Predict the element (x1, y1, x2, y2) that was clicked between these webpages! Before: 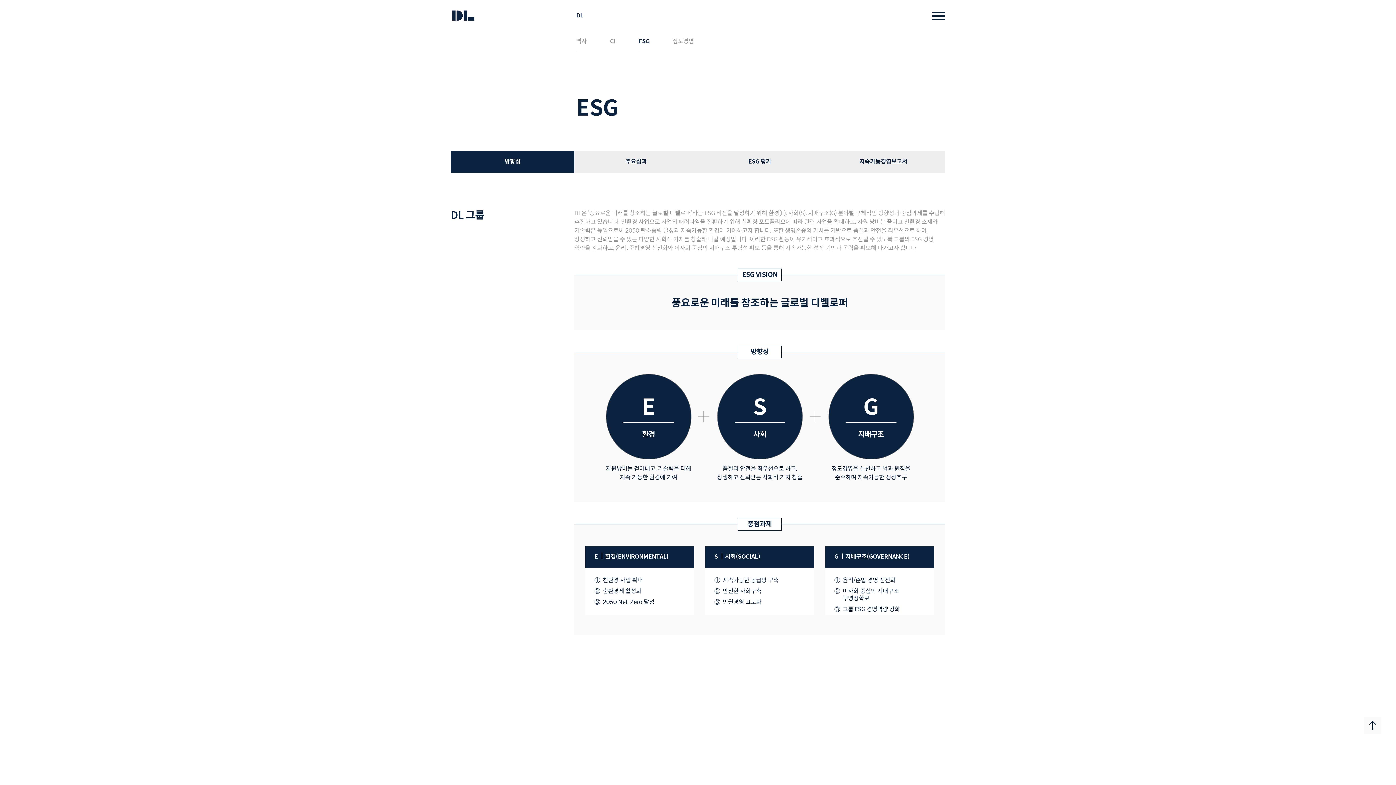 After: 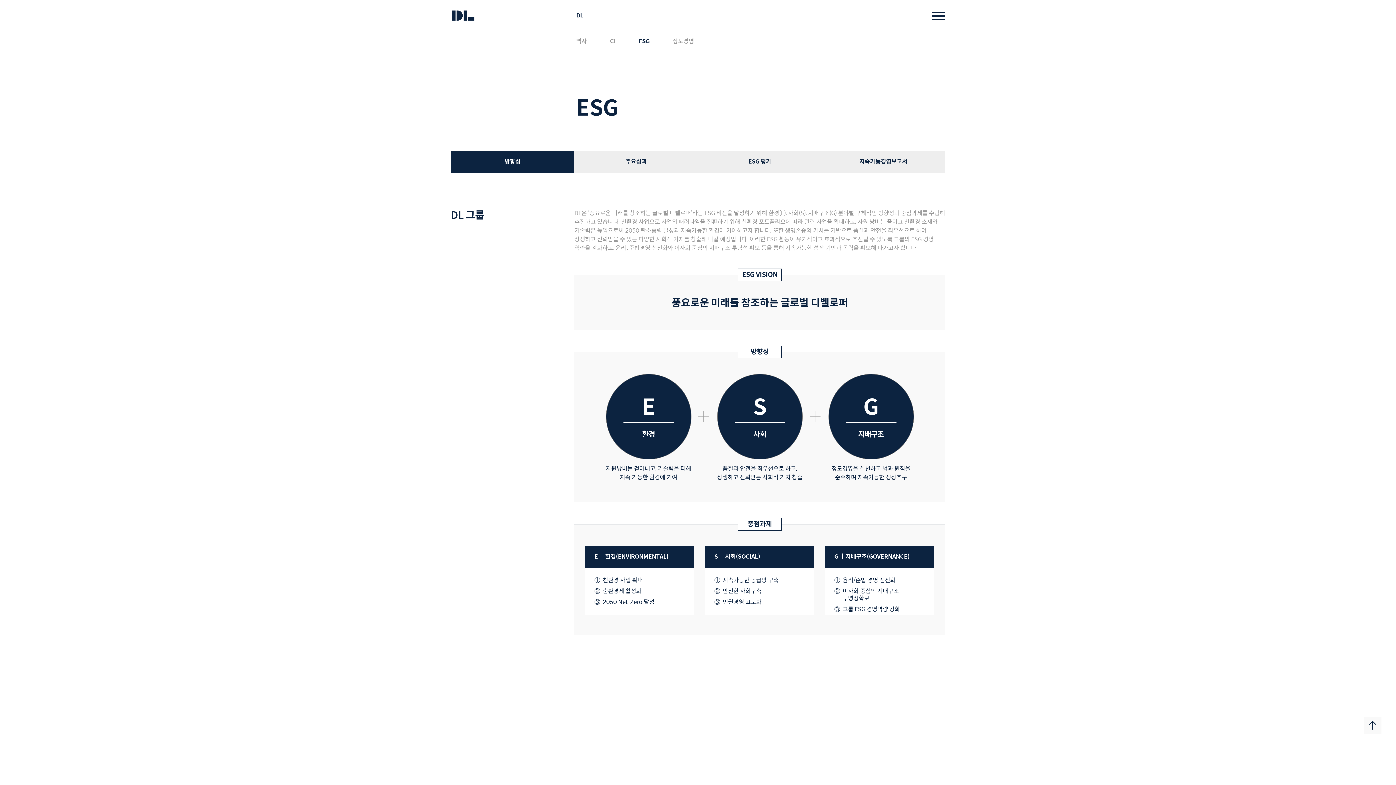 Action: label: ESG bbox: (699, -5, 710, 8)